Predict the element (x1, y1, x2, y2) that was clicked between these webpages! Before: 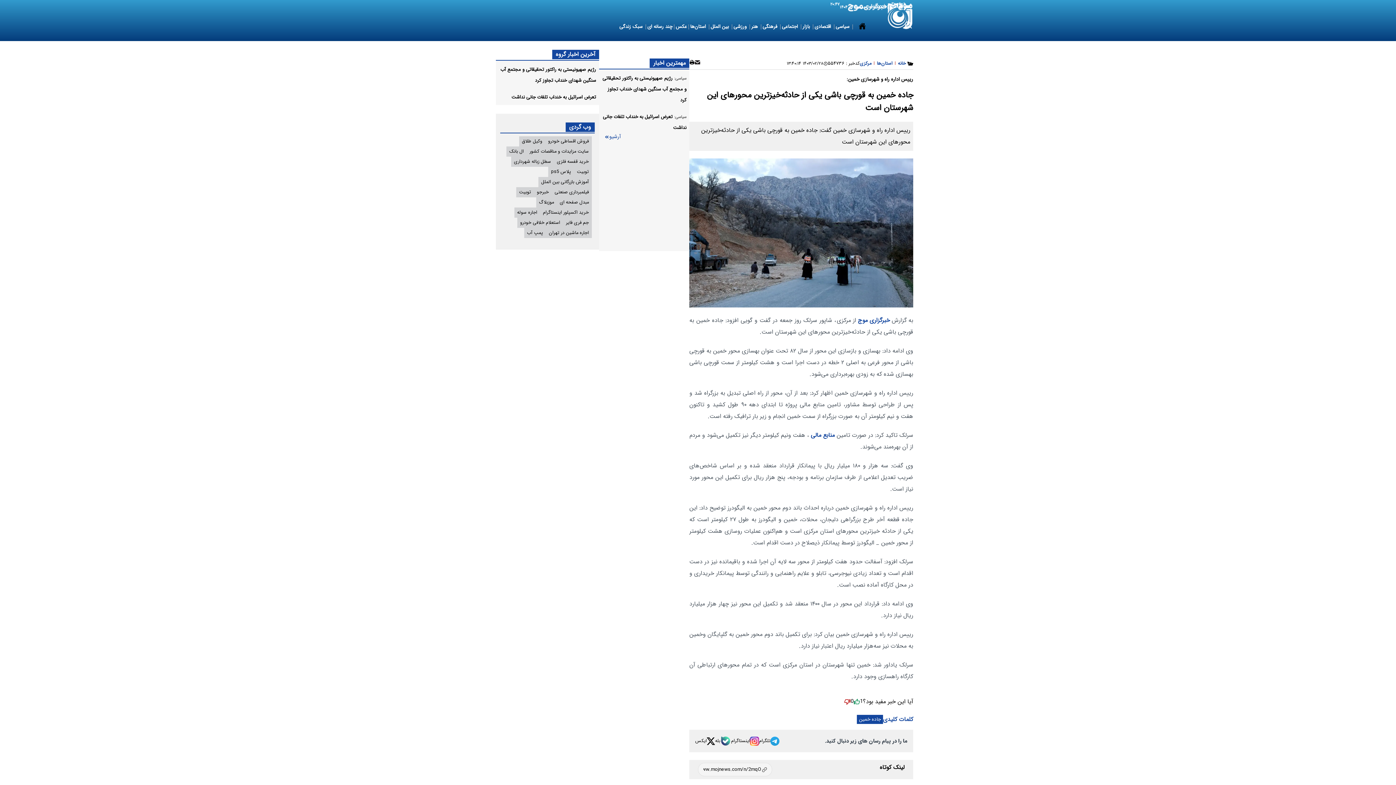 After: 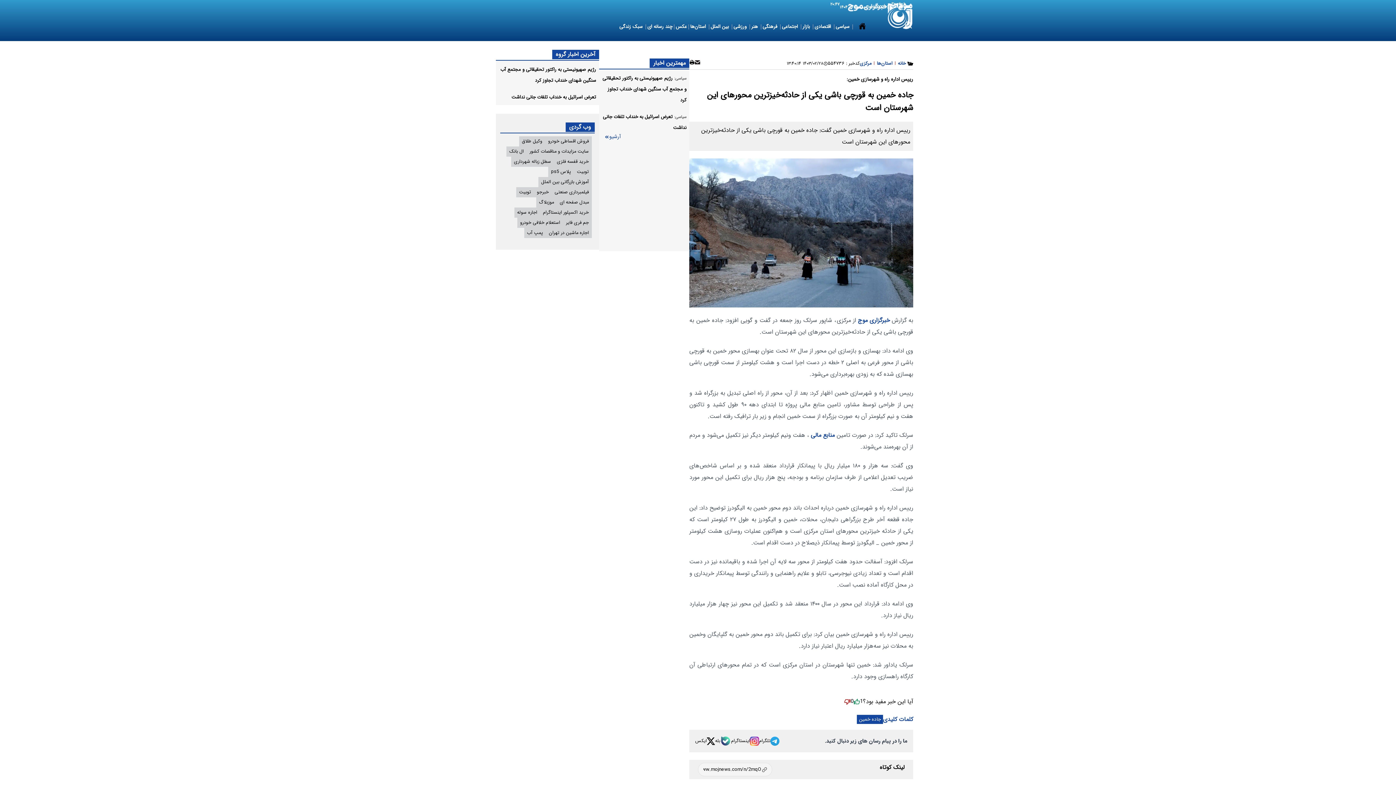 Action: label: اجاره سوله bbox: (517, 209, 537, 216)